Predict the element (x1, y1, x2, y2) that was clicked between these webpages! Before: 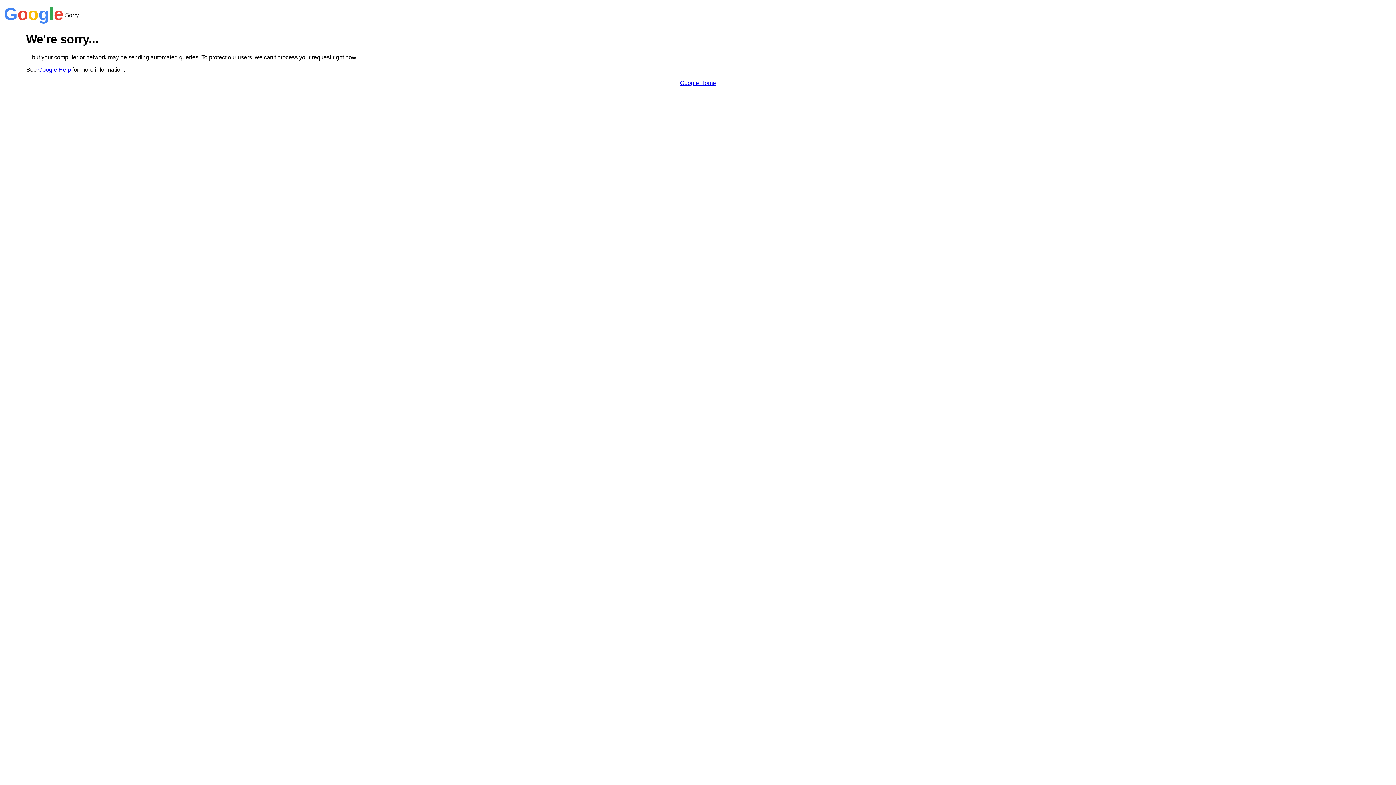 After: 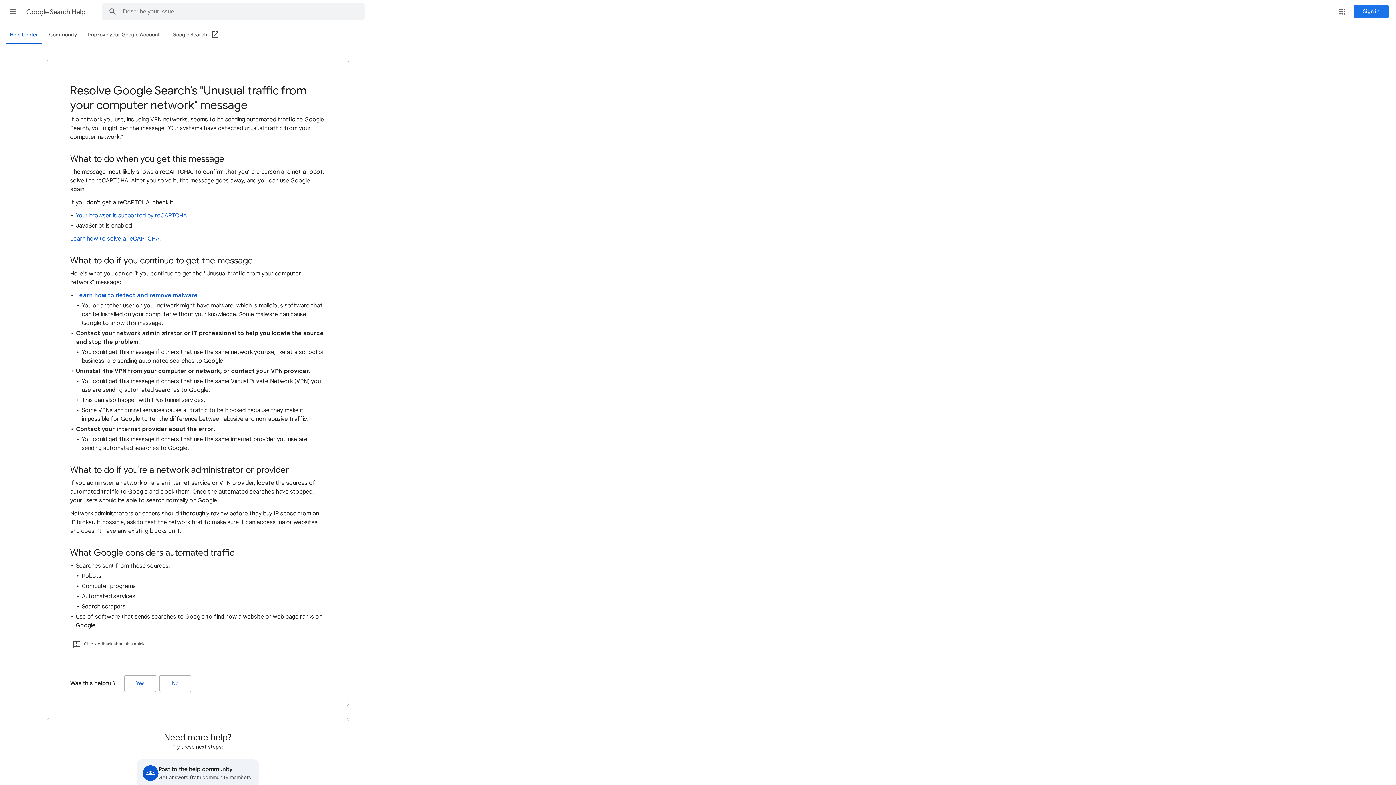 Action: bbox: (38, 66, 70, 72) label: Google Help